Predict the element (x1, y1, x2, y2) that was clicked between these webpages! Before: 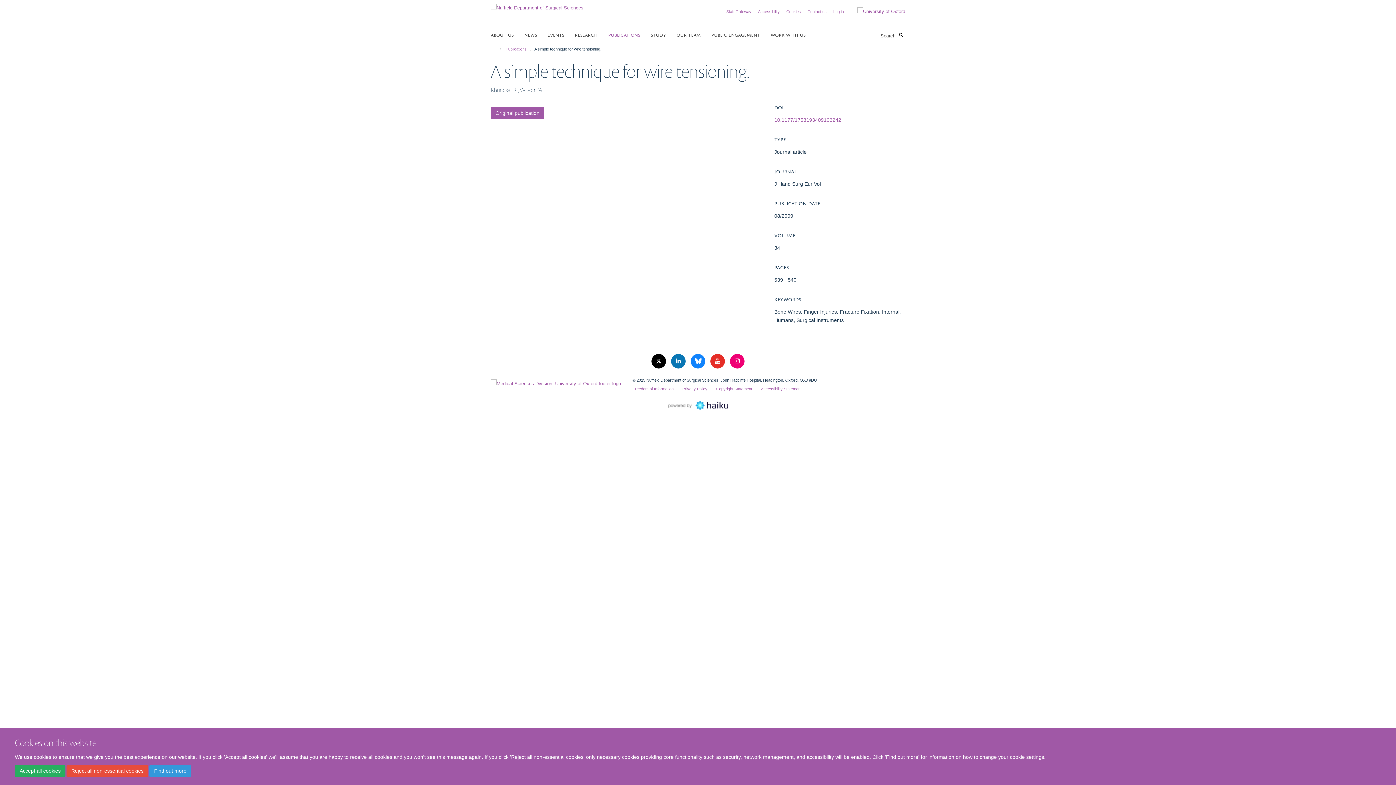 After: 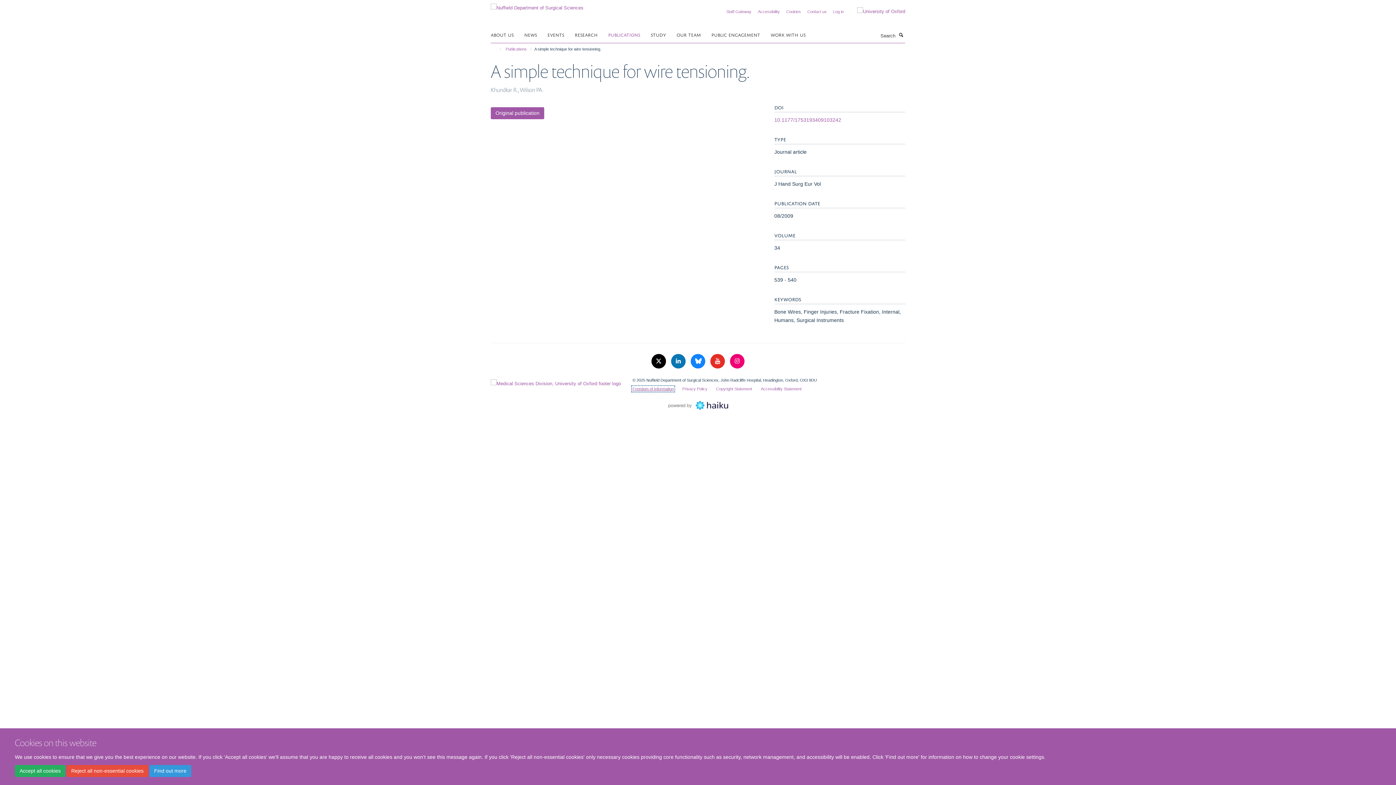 Action: bbox: (632, 386, 673, 391) label: Freedom of Information